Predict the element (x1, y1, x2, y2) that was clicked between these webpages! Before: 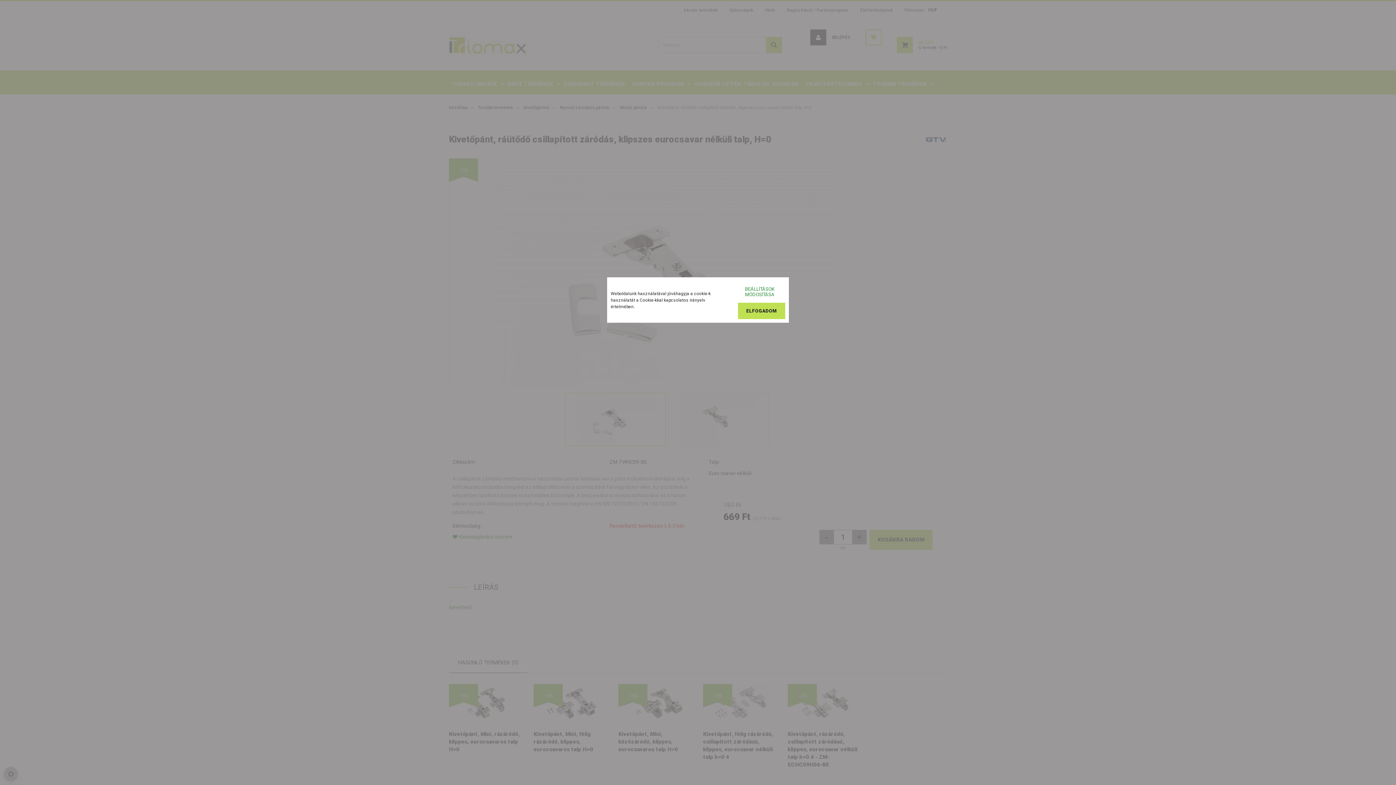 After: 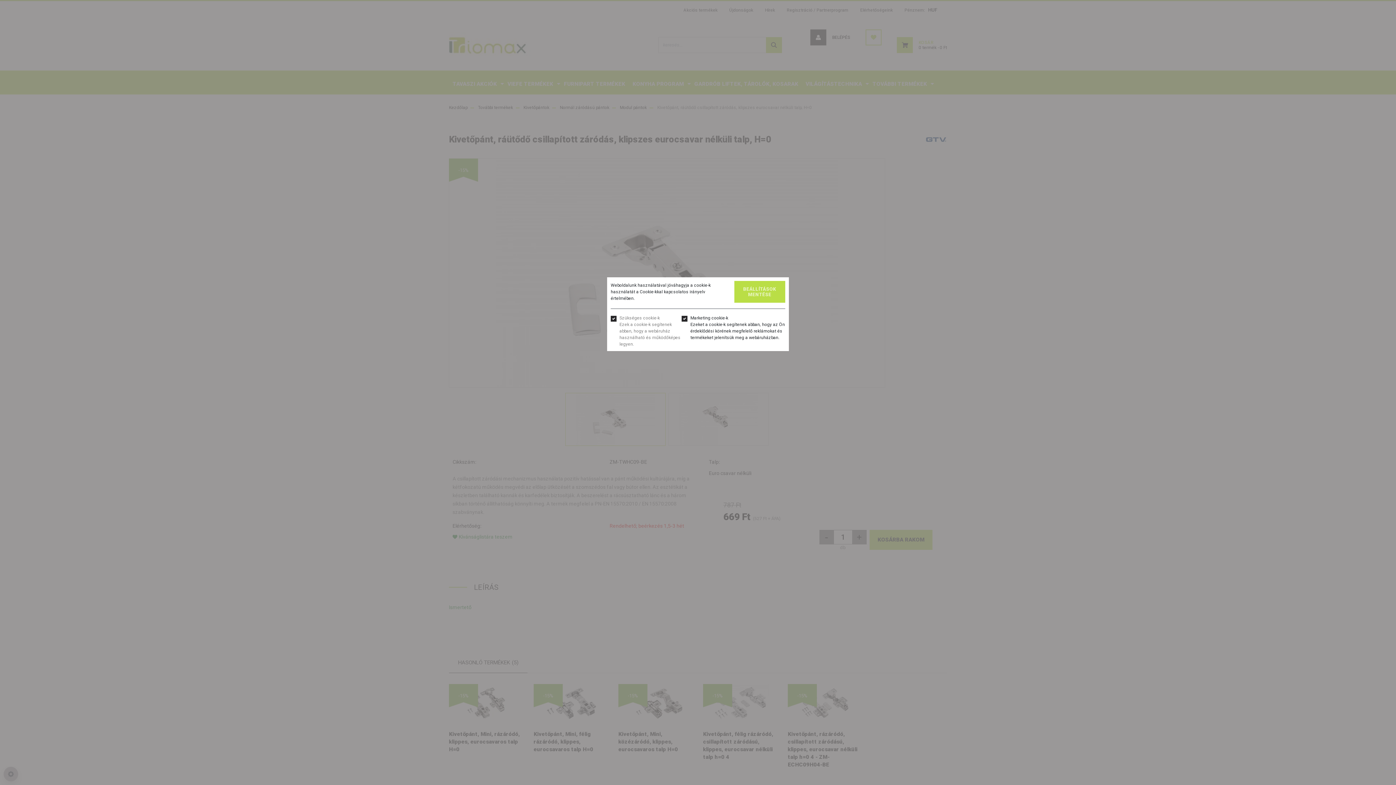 Action: bbox: (734, 281, 785, 302) label: BEÁLLÍTÁSOK MÓDOSÍTÁSA